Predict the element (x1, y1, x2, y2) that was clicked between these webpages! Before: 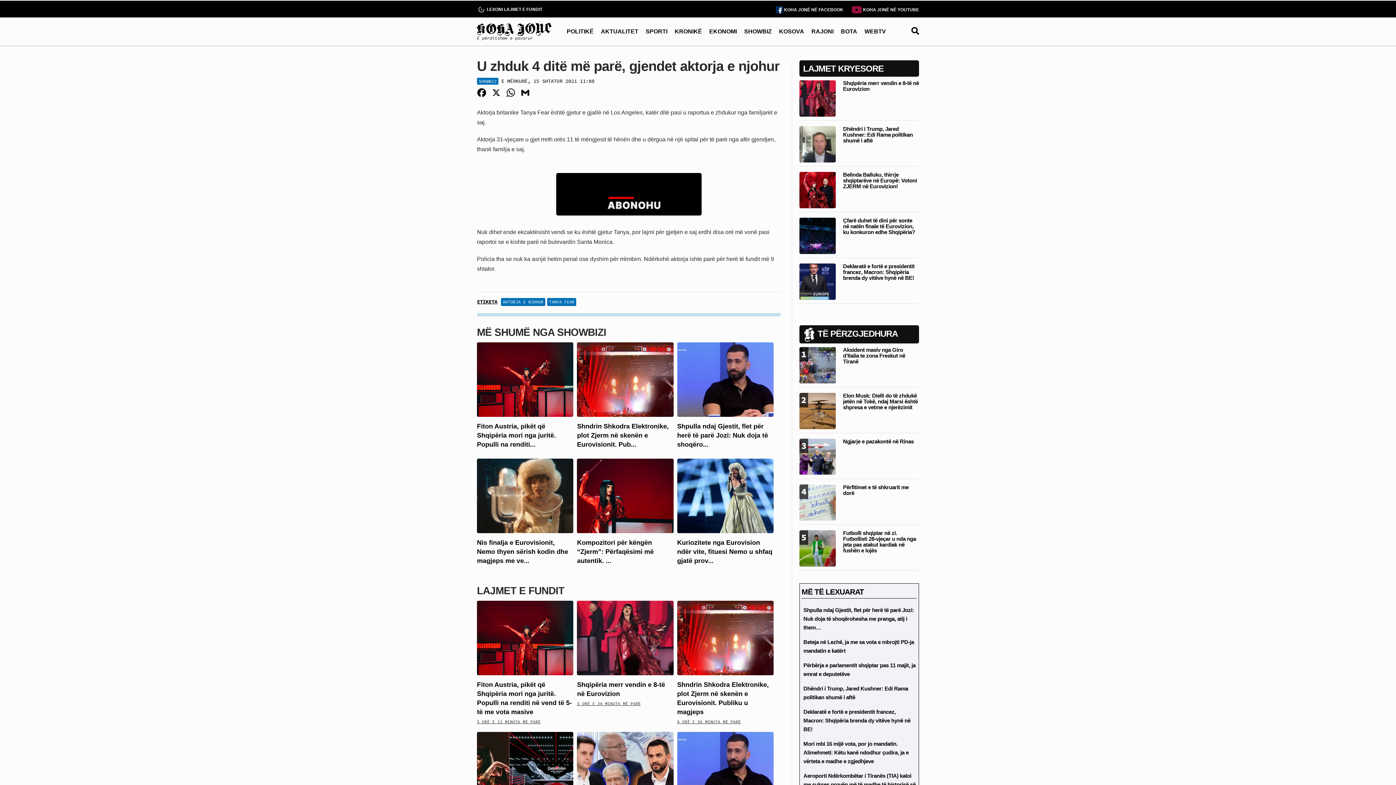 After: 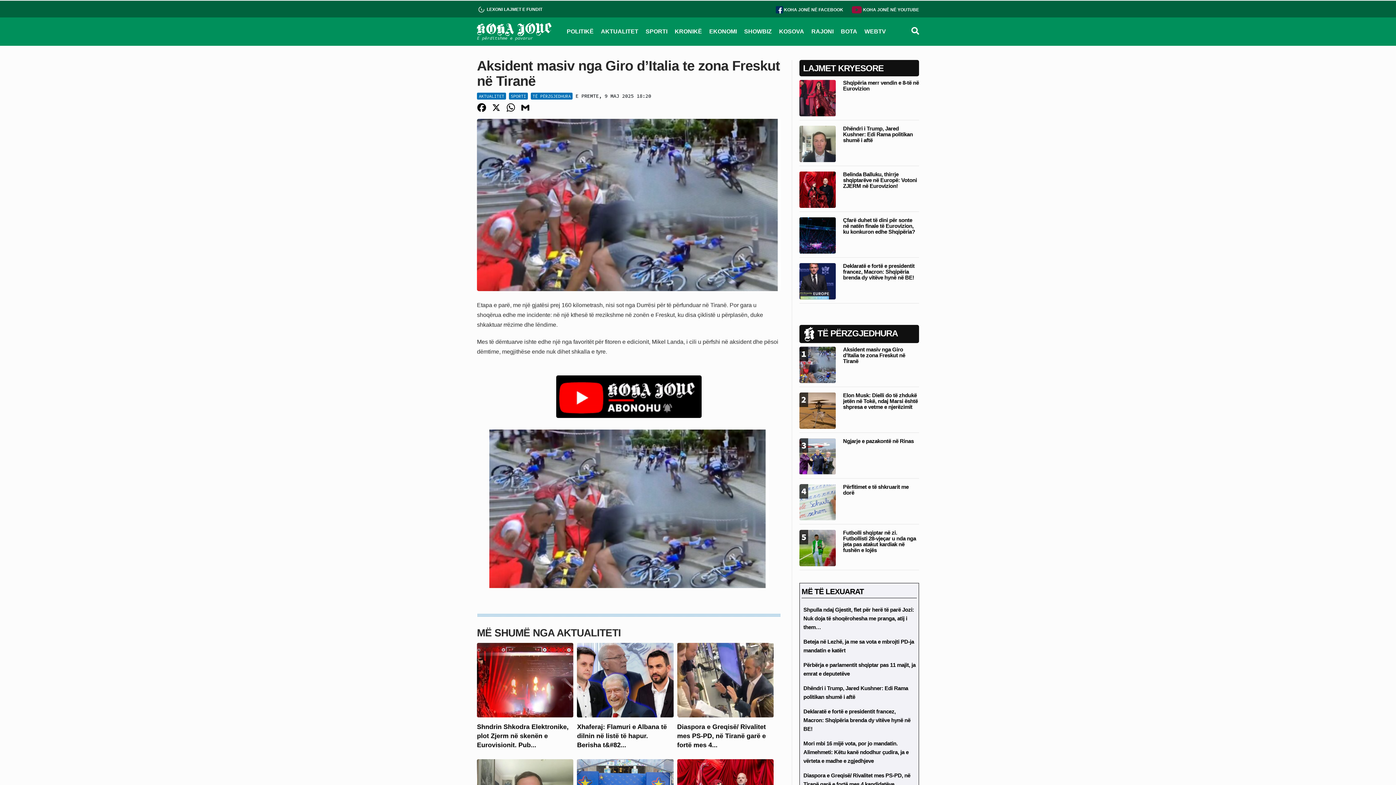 Action: bbox: (843, 346, 905, 364) label: Aksident masiv nga Giro d’Italia te zona Freskut në Tiranë